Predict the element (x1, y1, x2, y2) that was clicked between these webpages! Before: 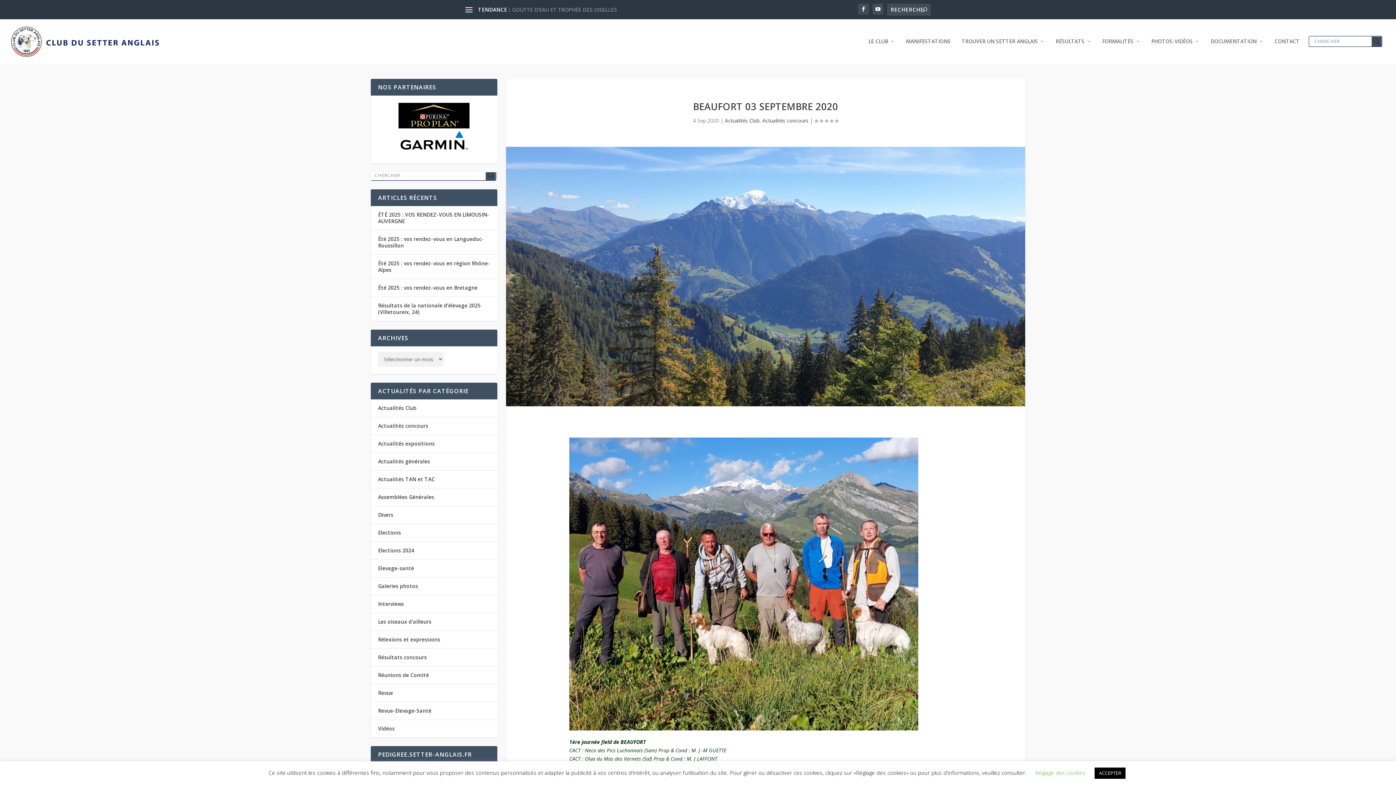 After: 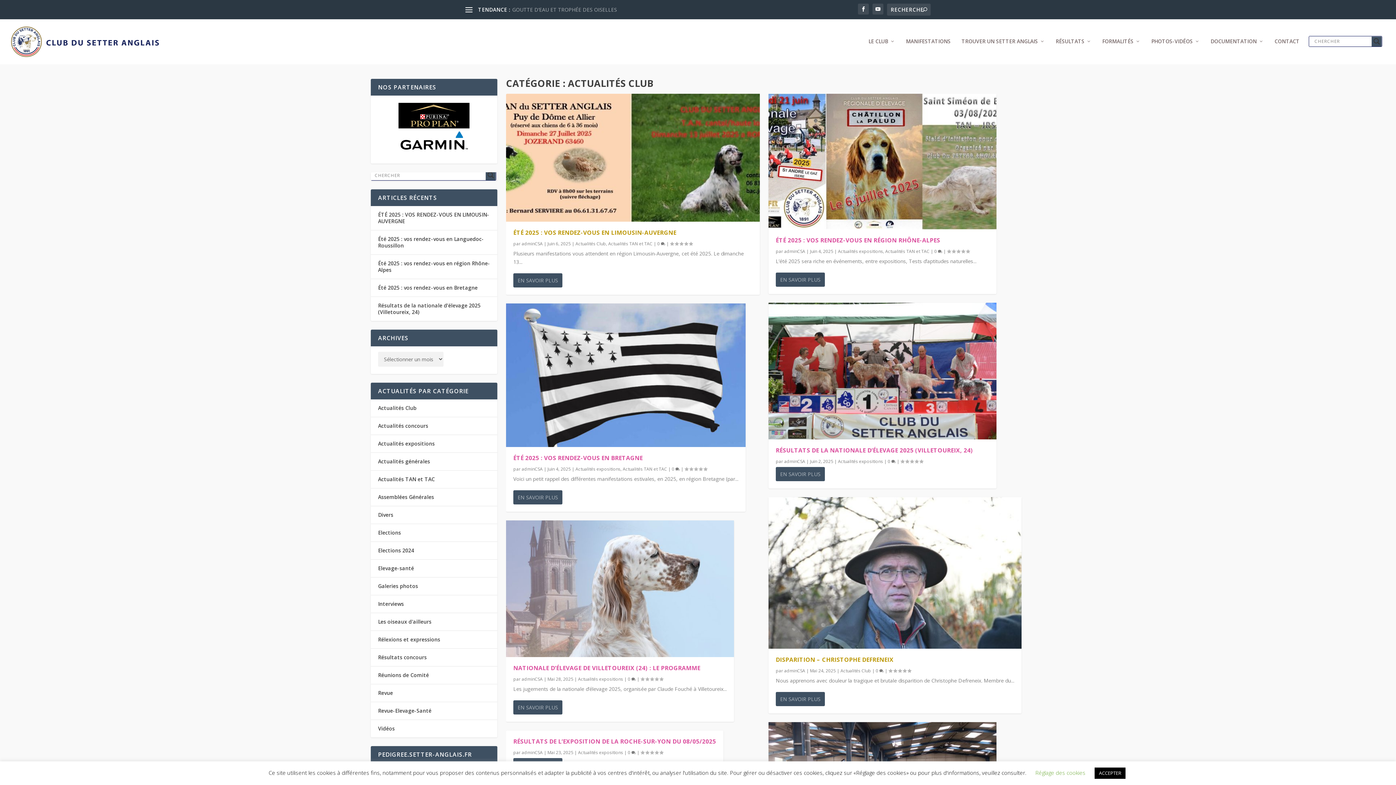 Action: label: Actualités Club bbox: (378, 404, 416, 411)